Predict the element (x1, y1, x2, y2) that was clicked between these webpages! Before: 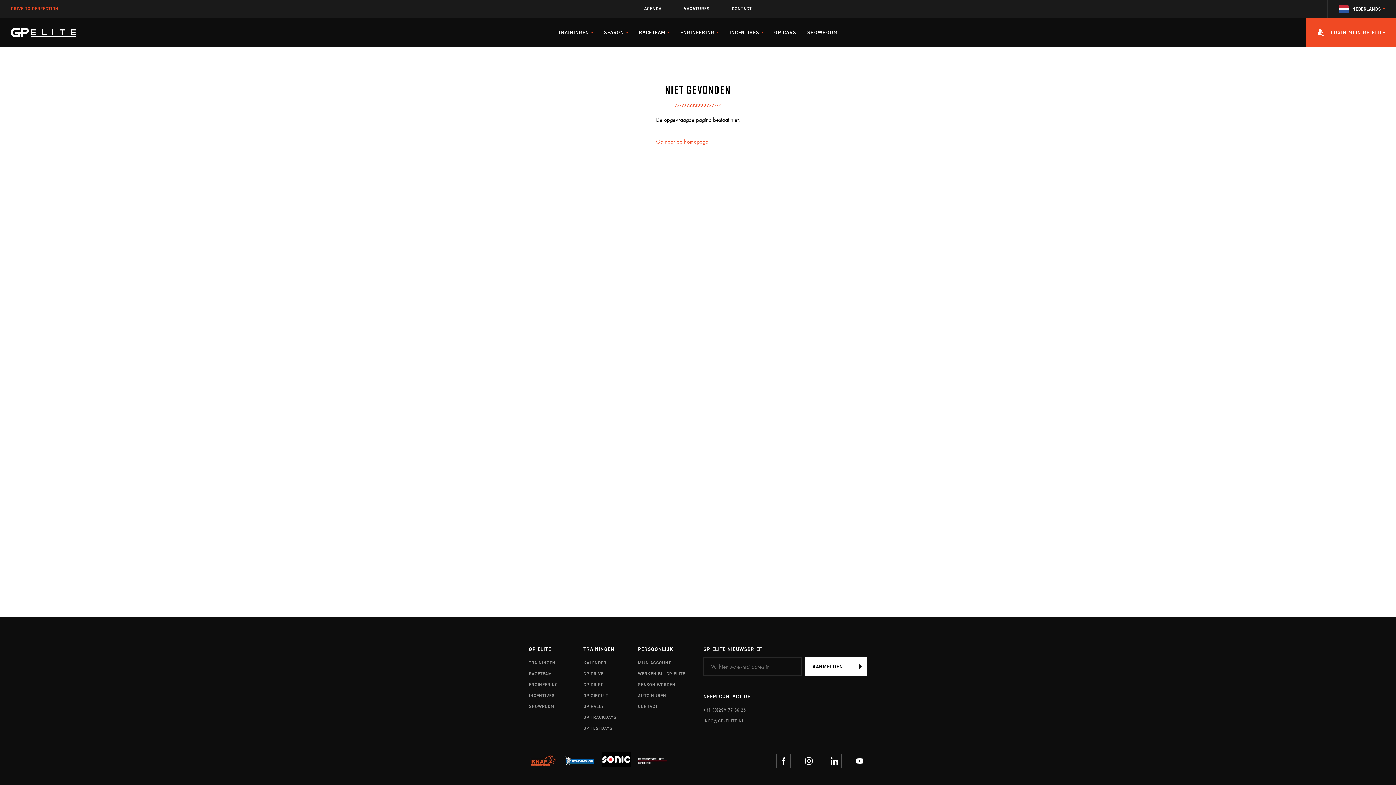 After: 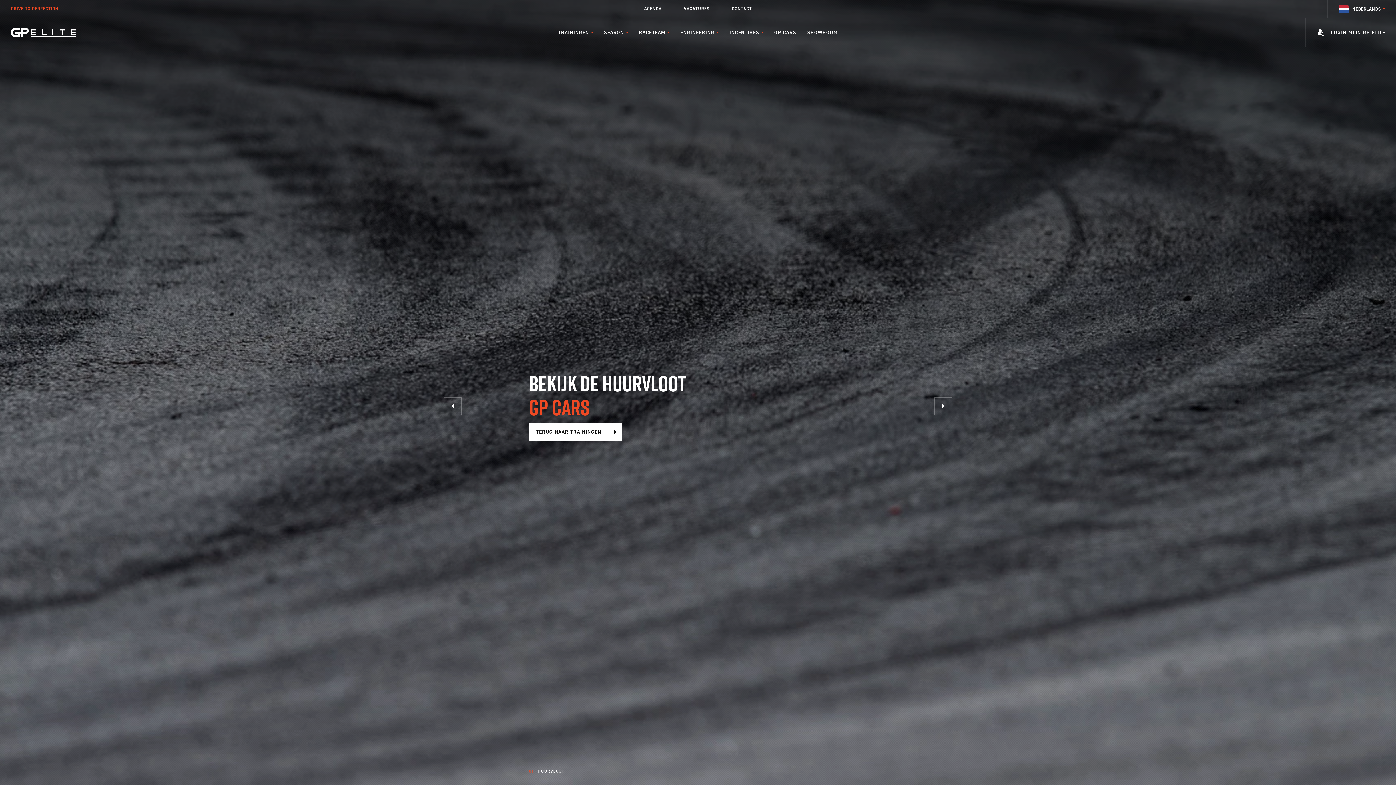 Action: label: GP CARS bbox: (768, 18, 802, 47)